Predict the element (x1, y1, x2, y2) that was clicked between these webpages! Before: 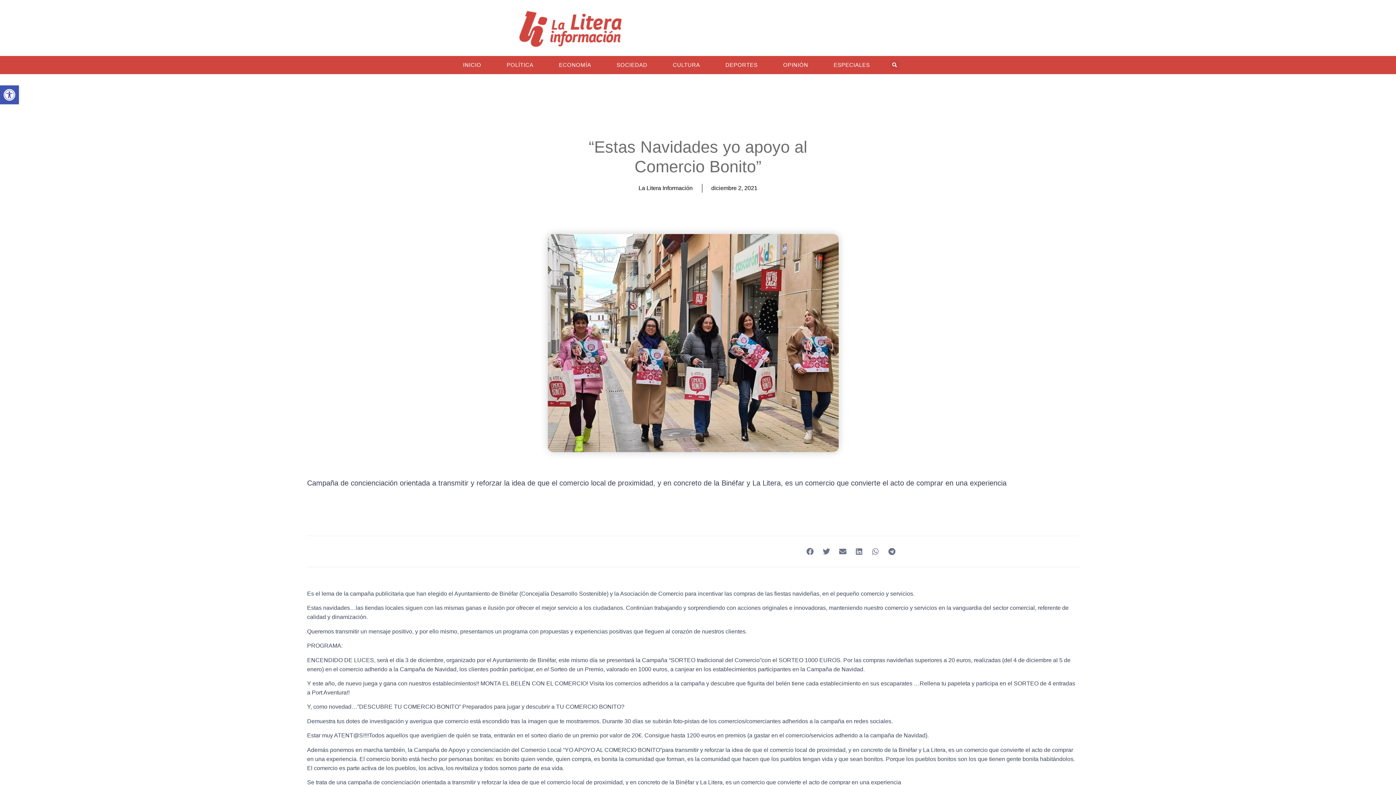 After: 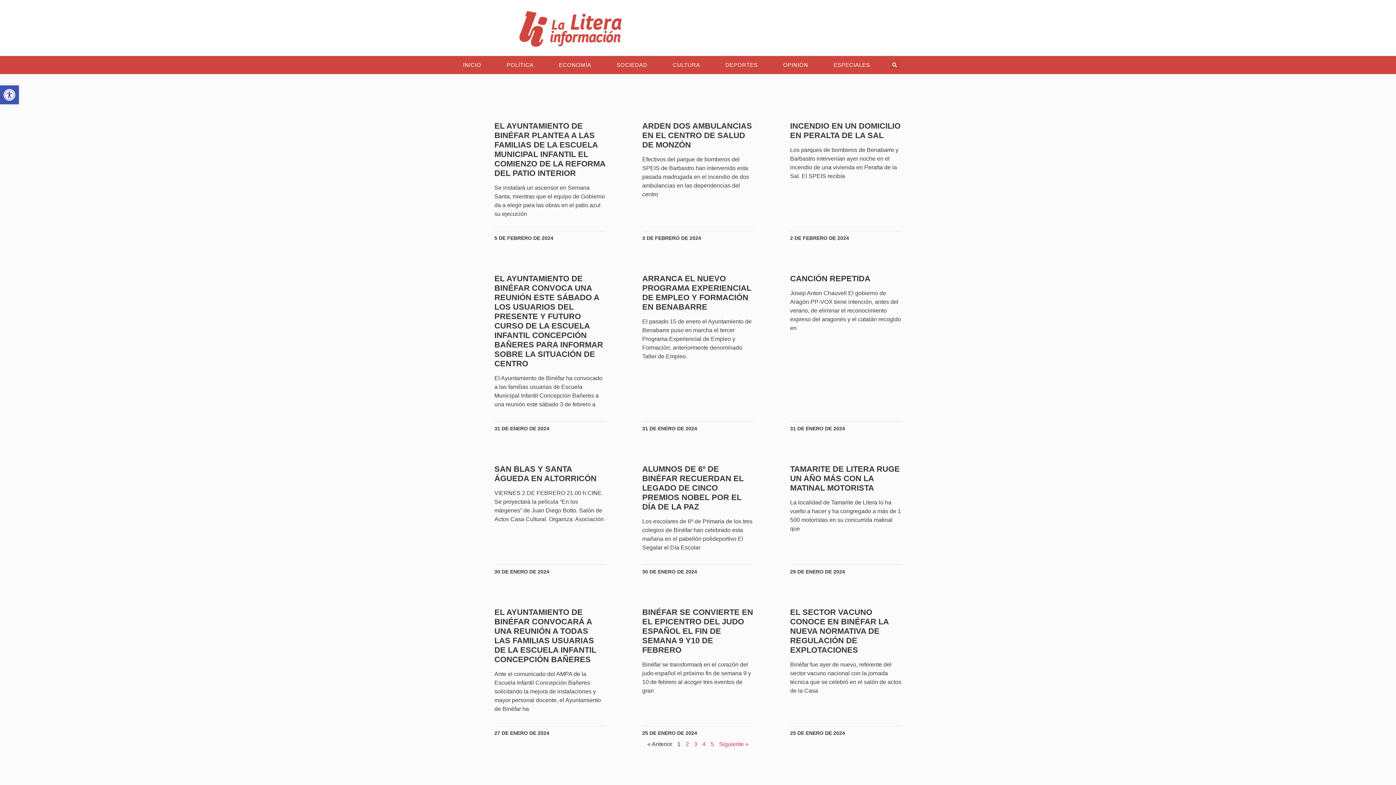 Action: label: La Litera Información bbox: (638, 184, 692, 192)